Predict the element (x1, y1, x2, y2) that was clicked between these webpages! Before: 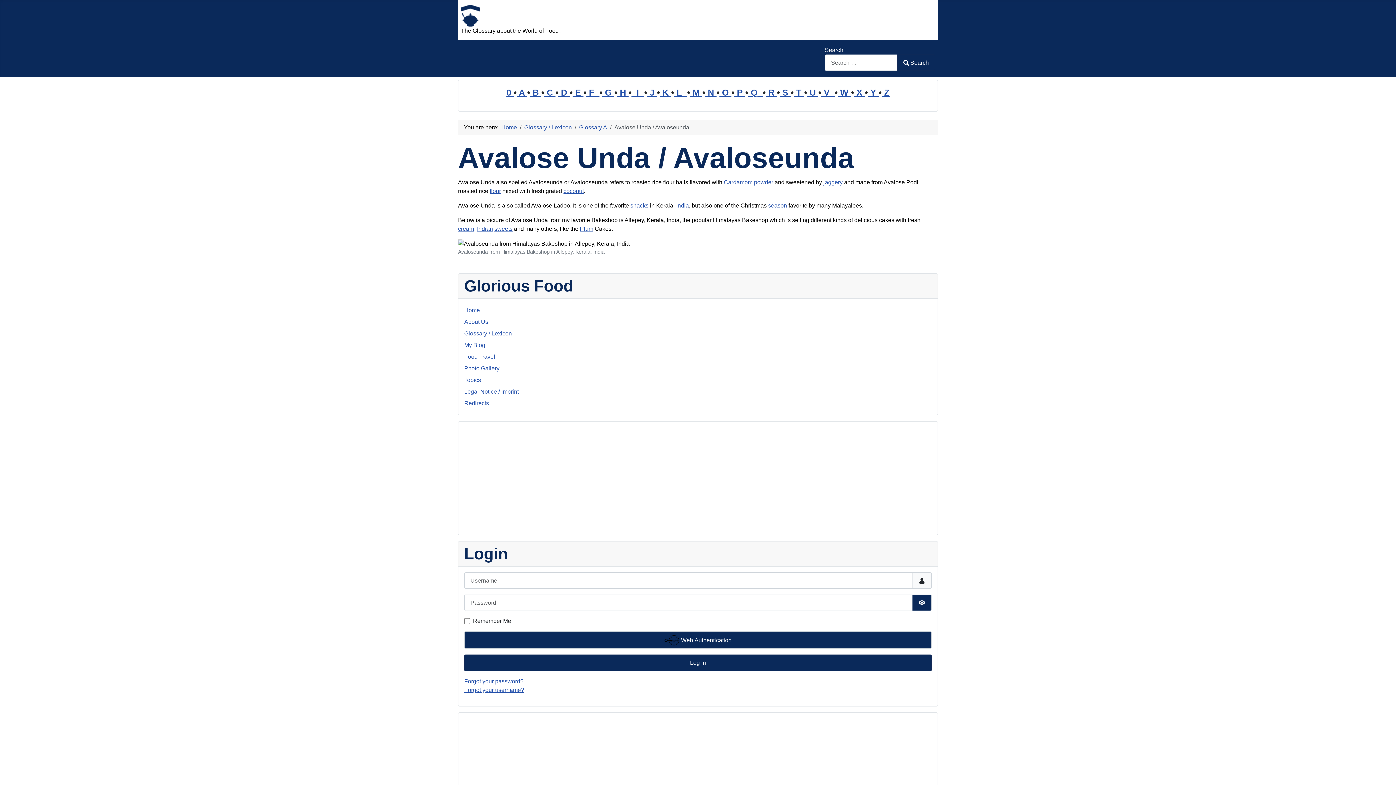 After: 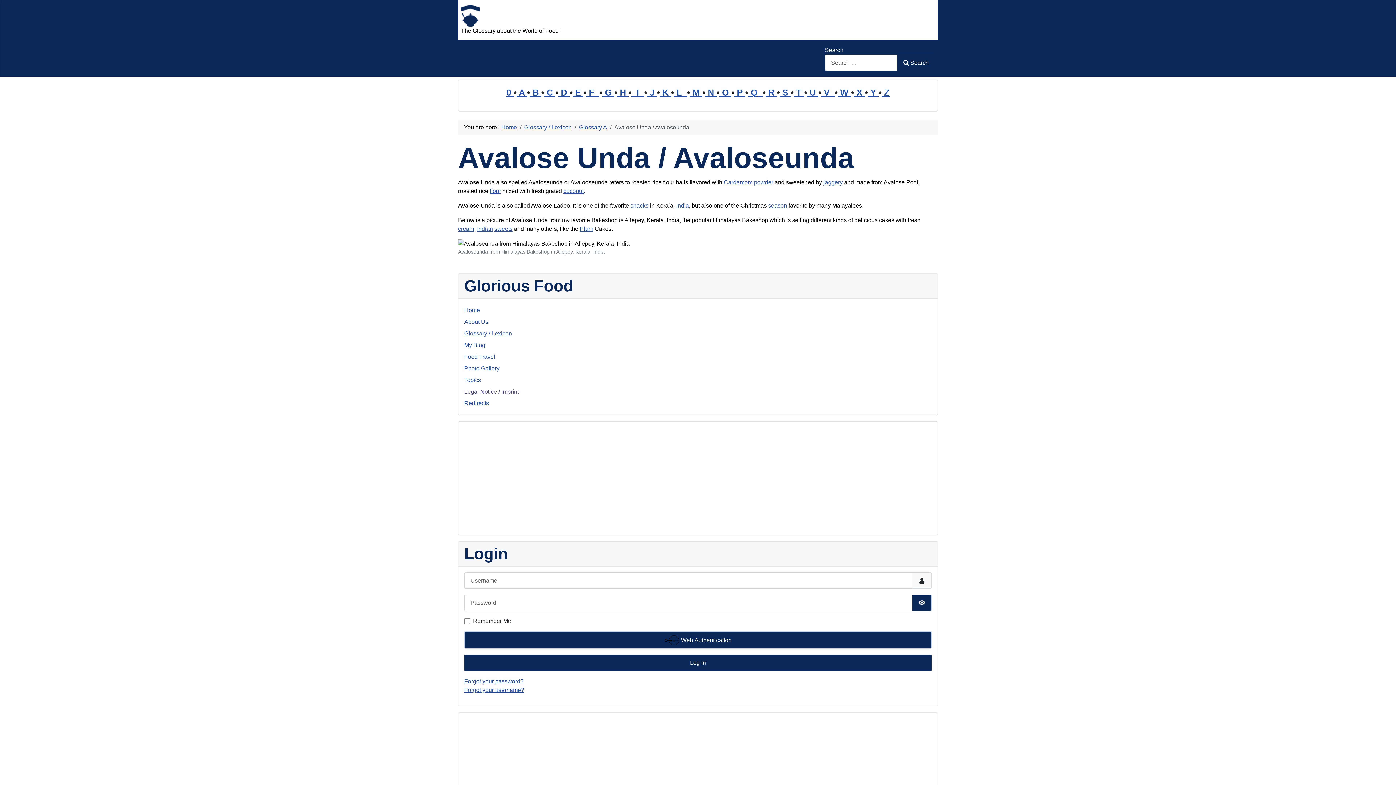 Action: bbox: (464, 388, 518, 394) label: Legal Notice / Imprint